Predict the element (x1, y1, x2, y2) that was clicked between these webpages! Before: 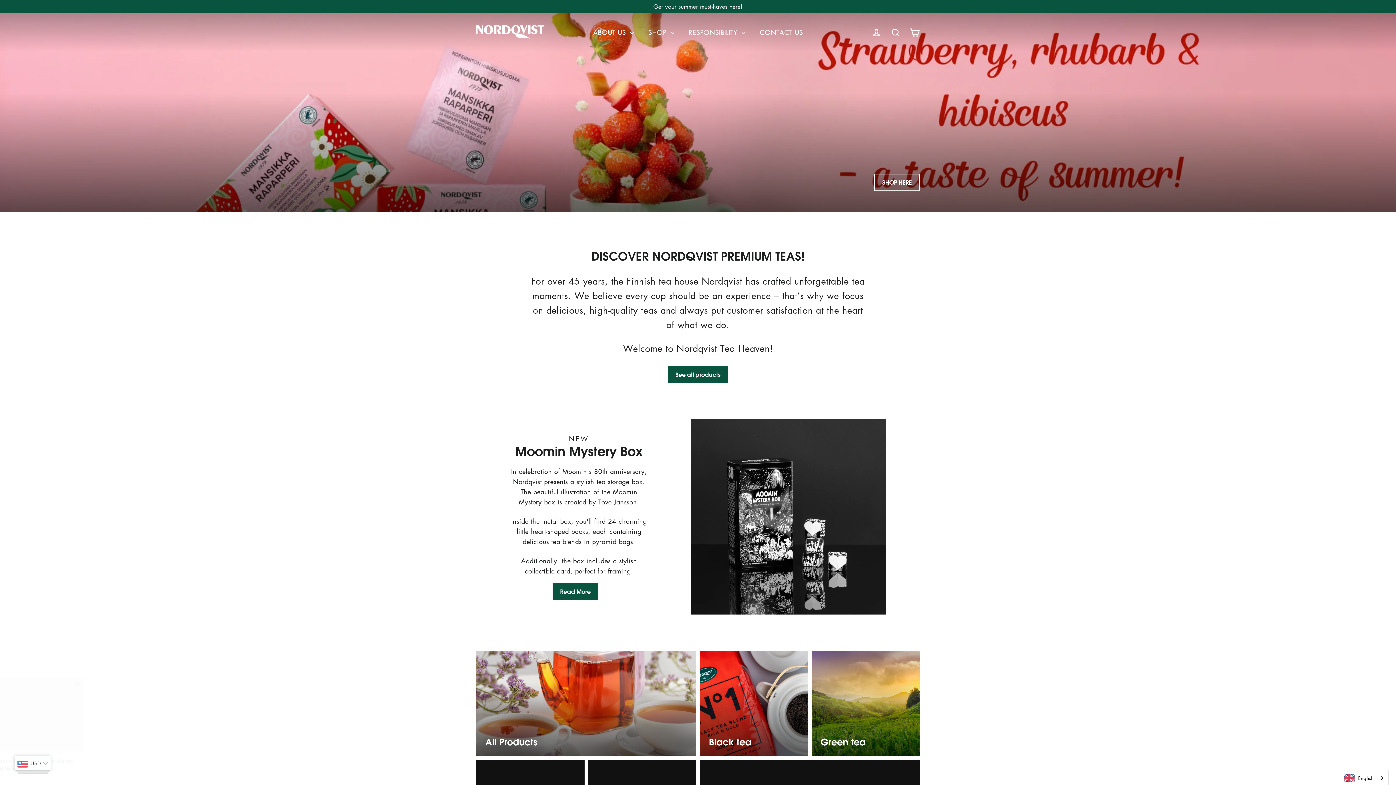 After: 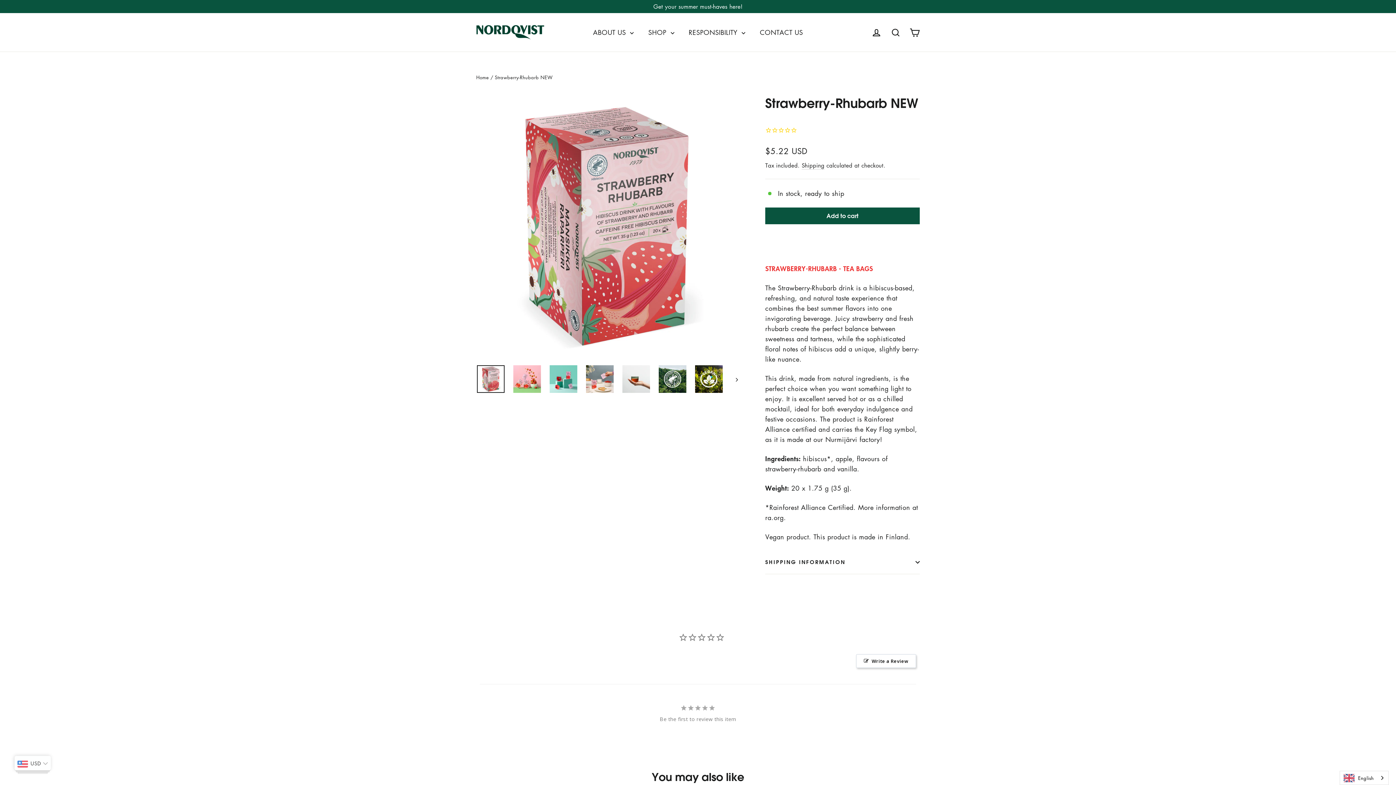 Action: bbox: (874, 173, 920, 191) label: SHOP HERE